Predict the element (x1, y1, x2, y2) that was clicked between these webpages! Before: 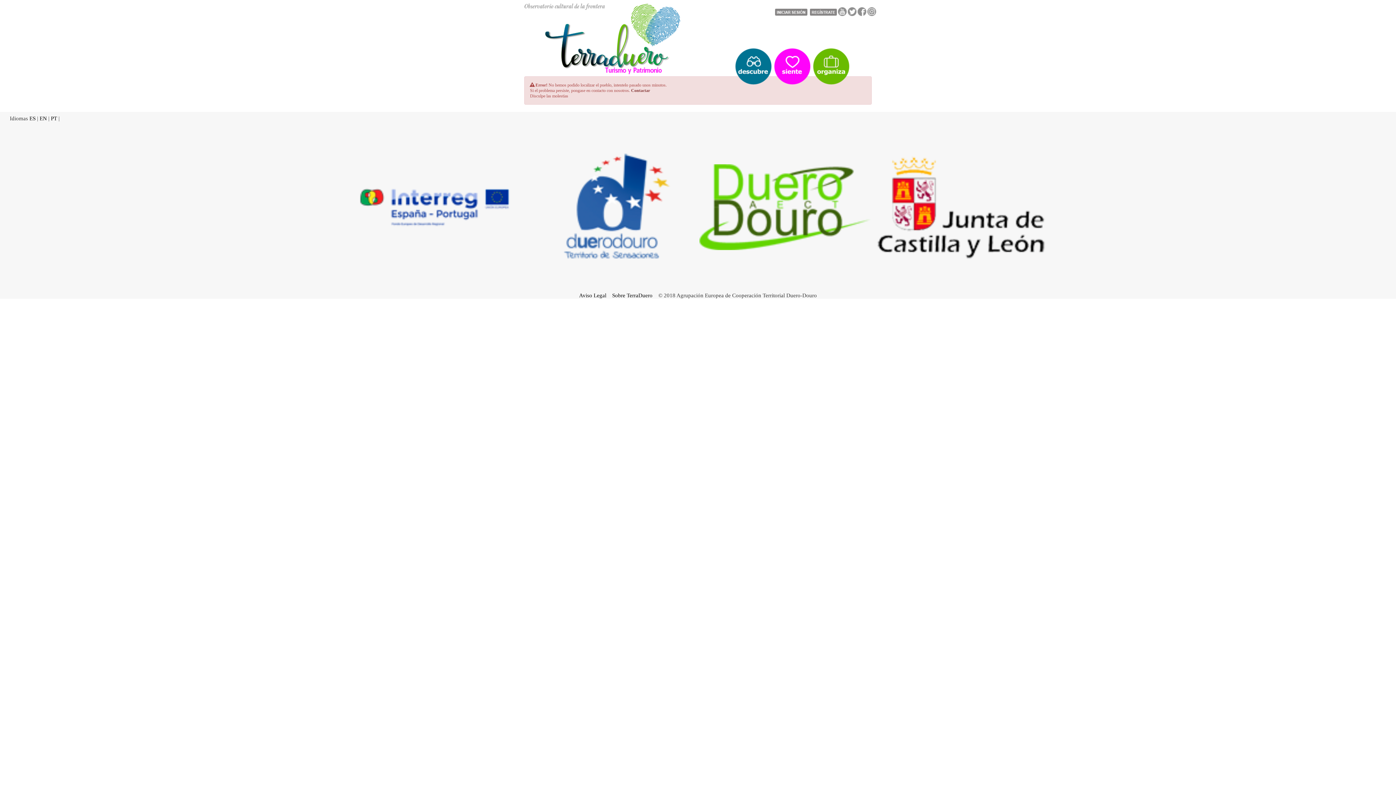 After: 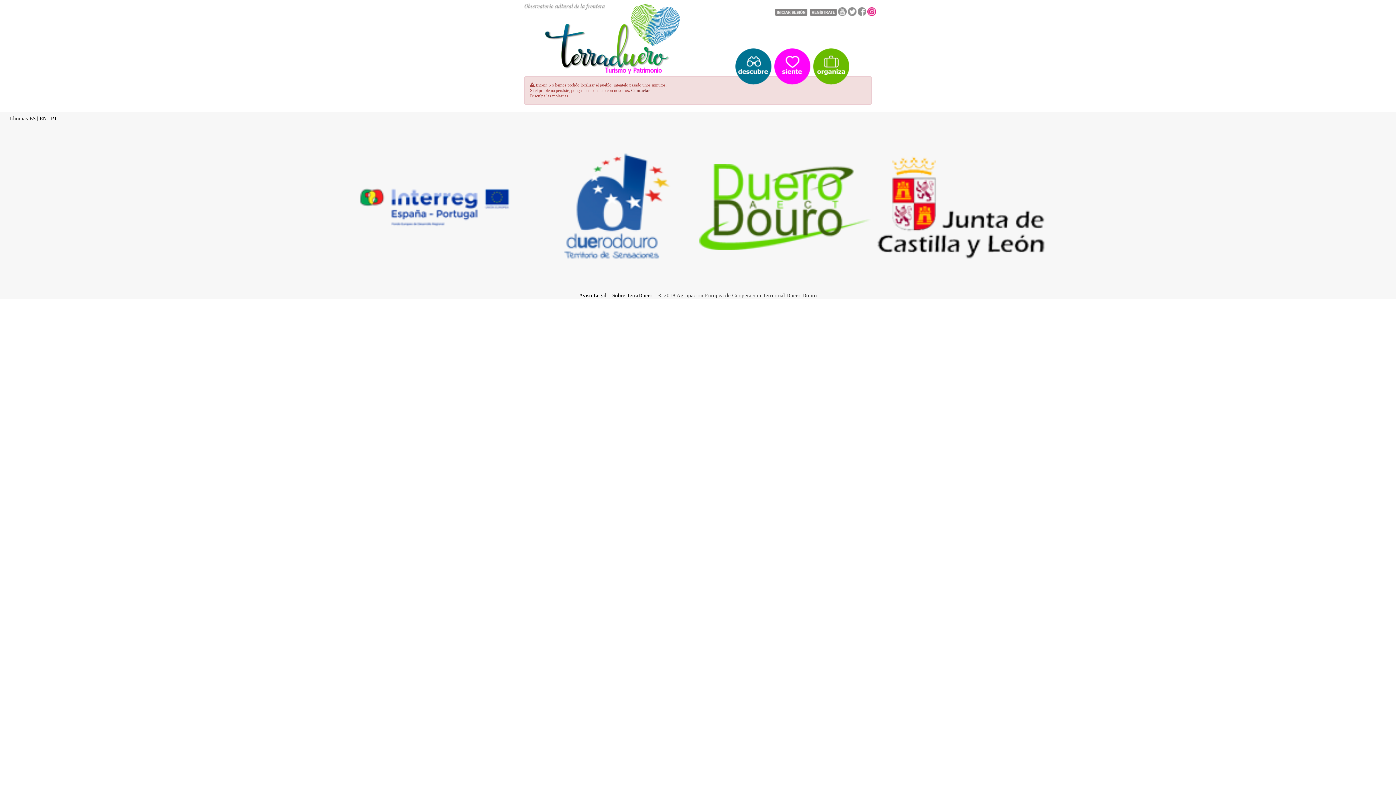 Action: bbox: (867, 5, 876, 10)